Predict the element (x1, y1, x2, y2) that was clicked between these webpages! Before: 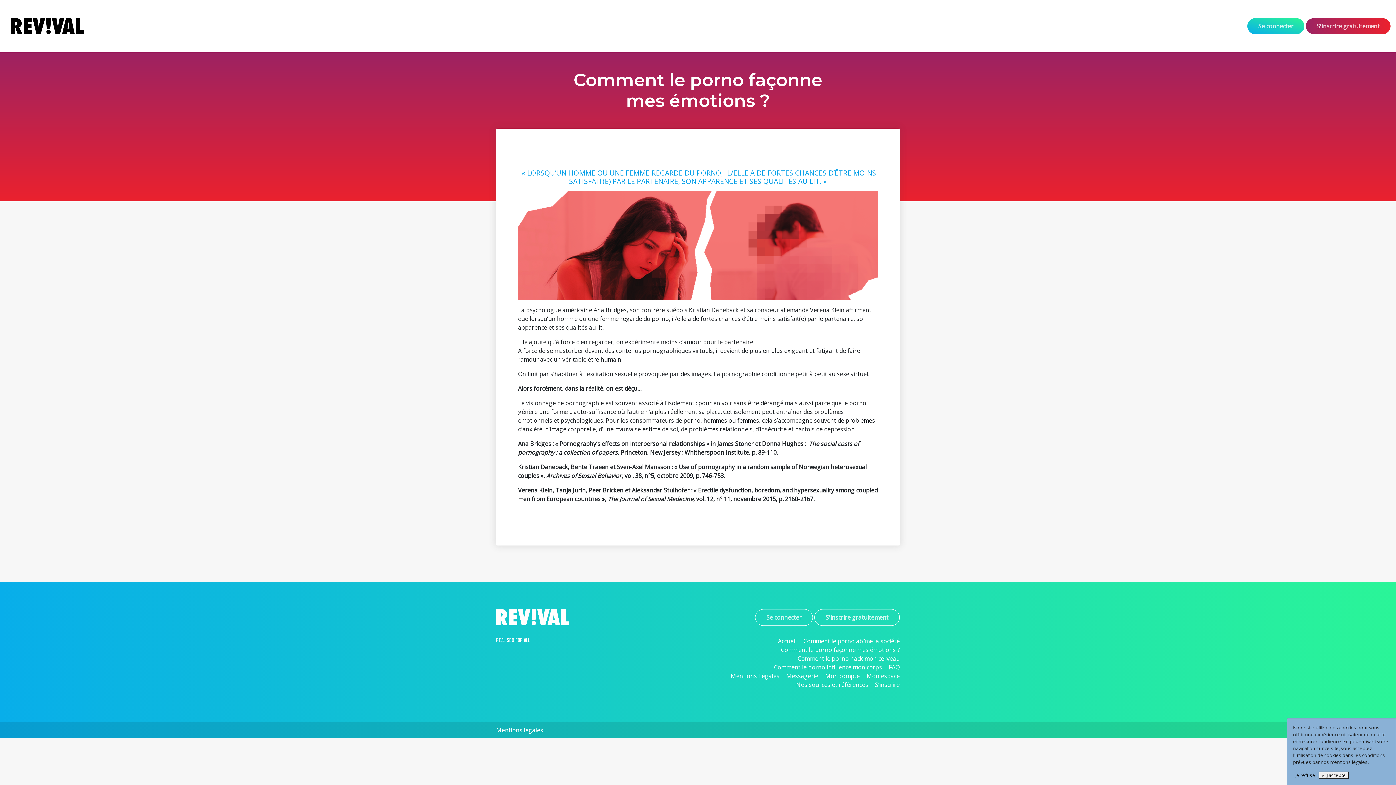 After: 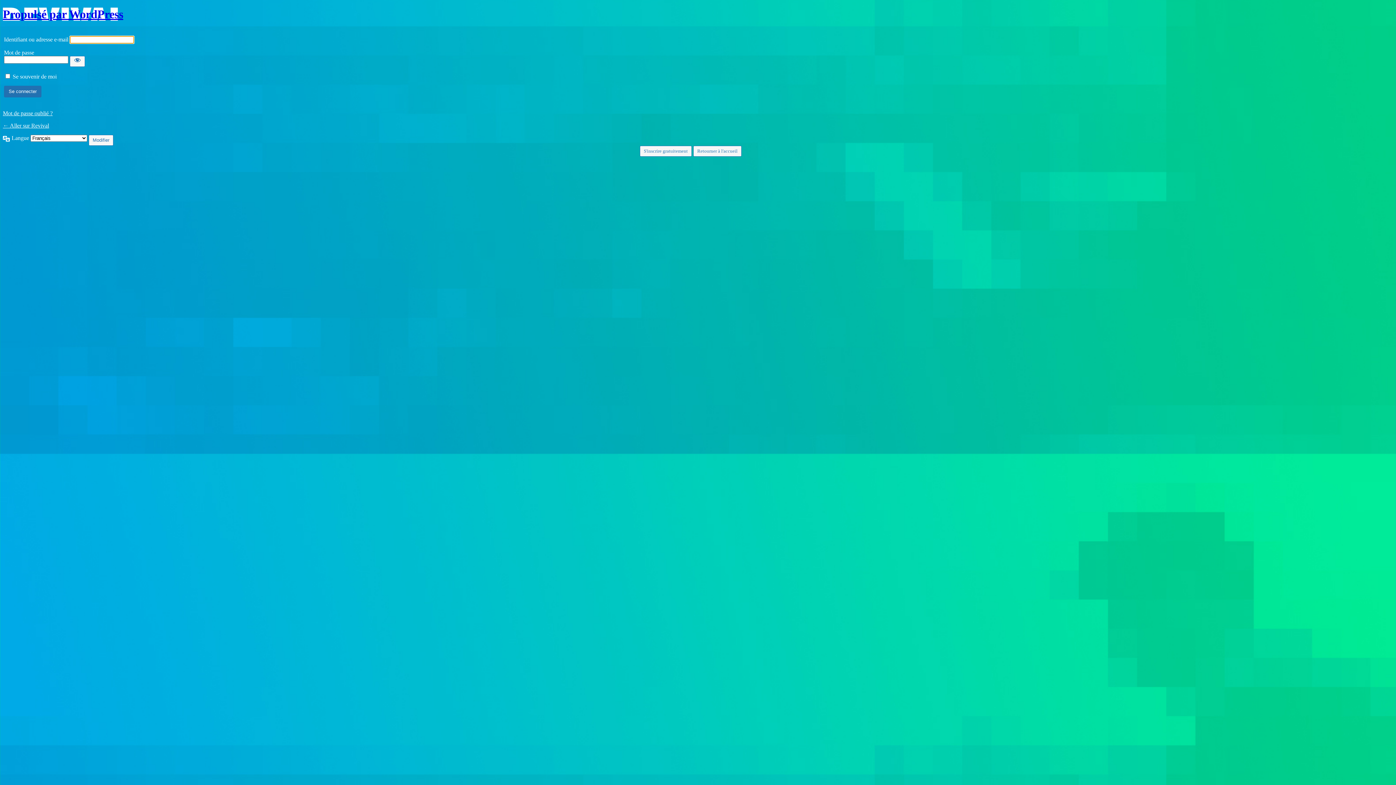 Action: label: Messagerie bbox: (786, 672, 818, 680)